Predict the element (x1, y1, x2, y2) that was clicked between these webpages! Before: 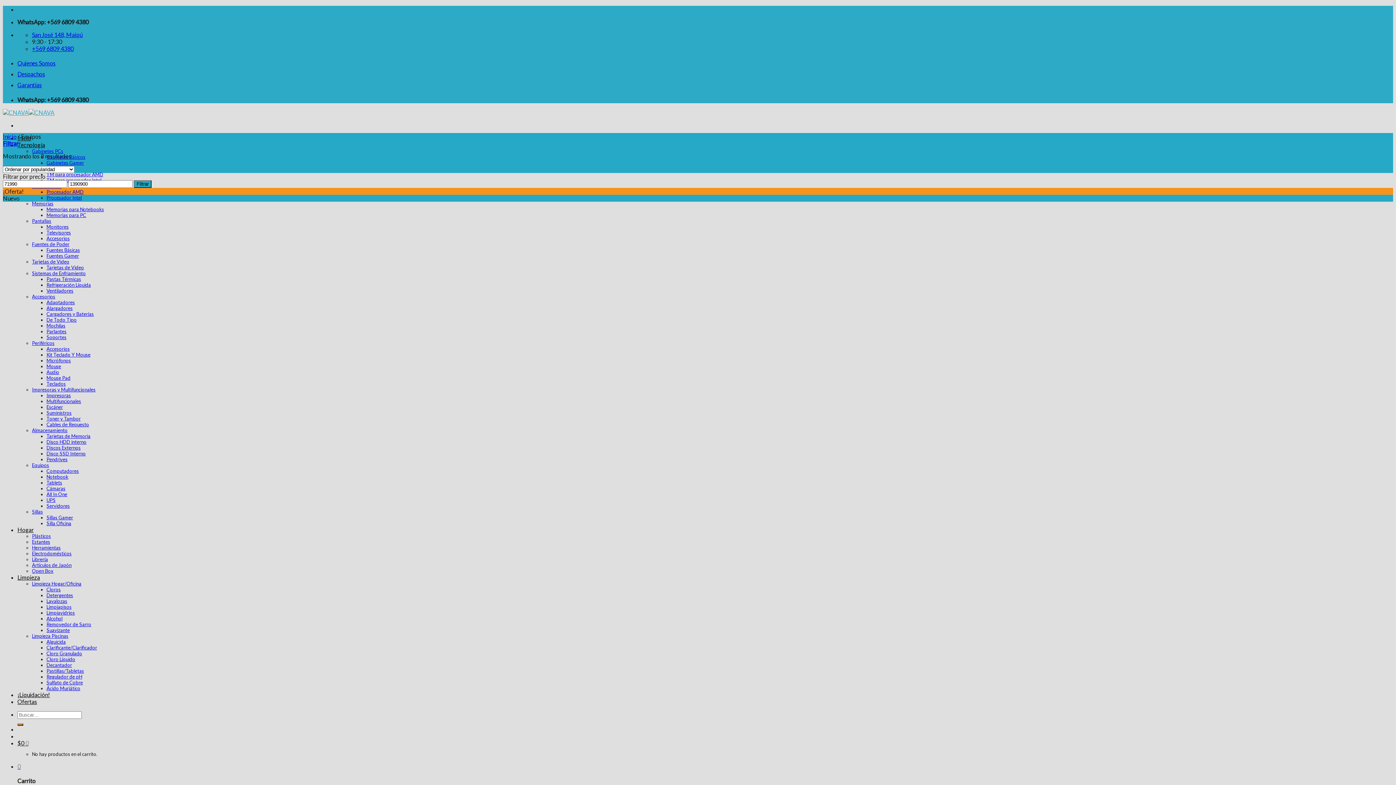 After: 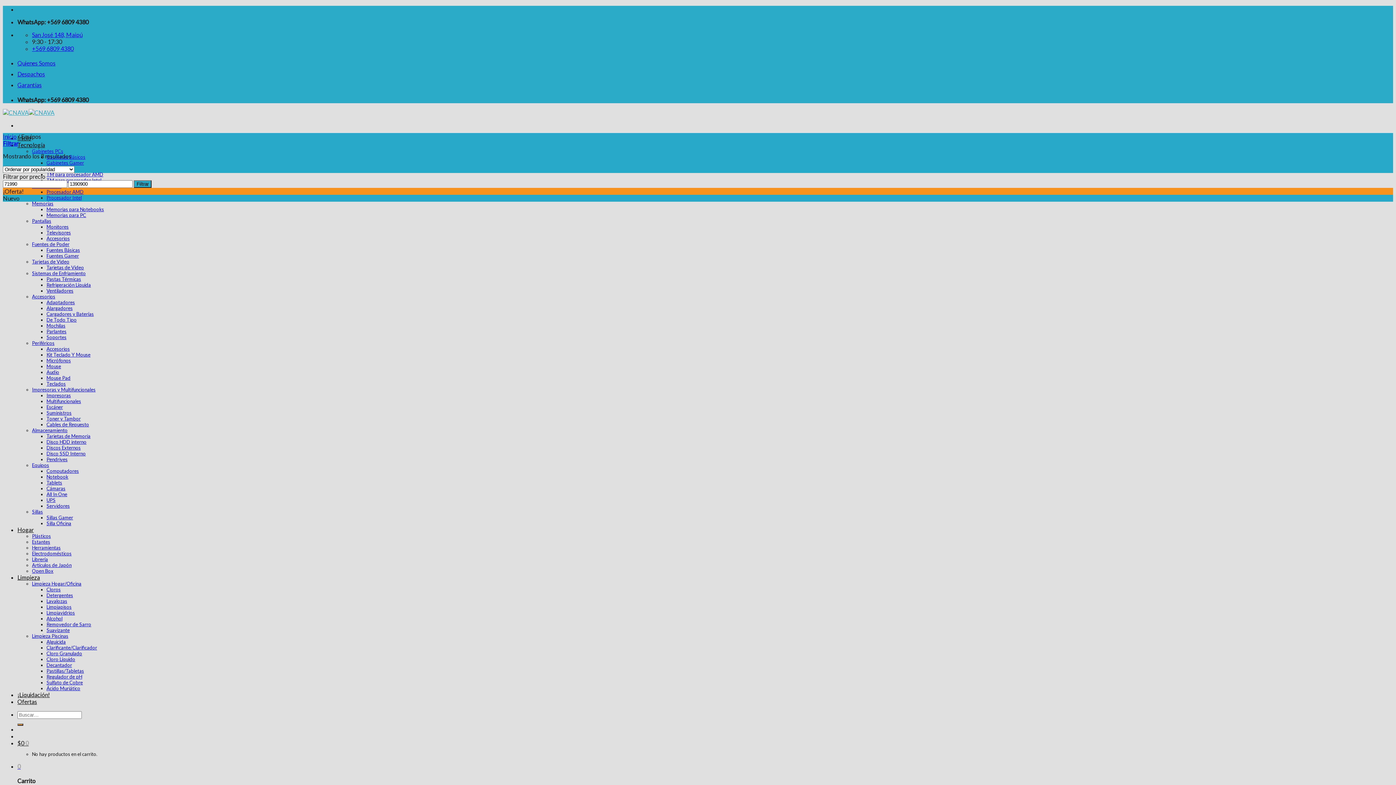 Action: bbox: (17, 141, 45, 148) label: Tecnología